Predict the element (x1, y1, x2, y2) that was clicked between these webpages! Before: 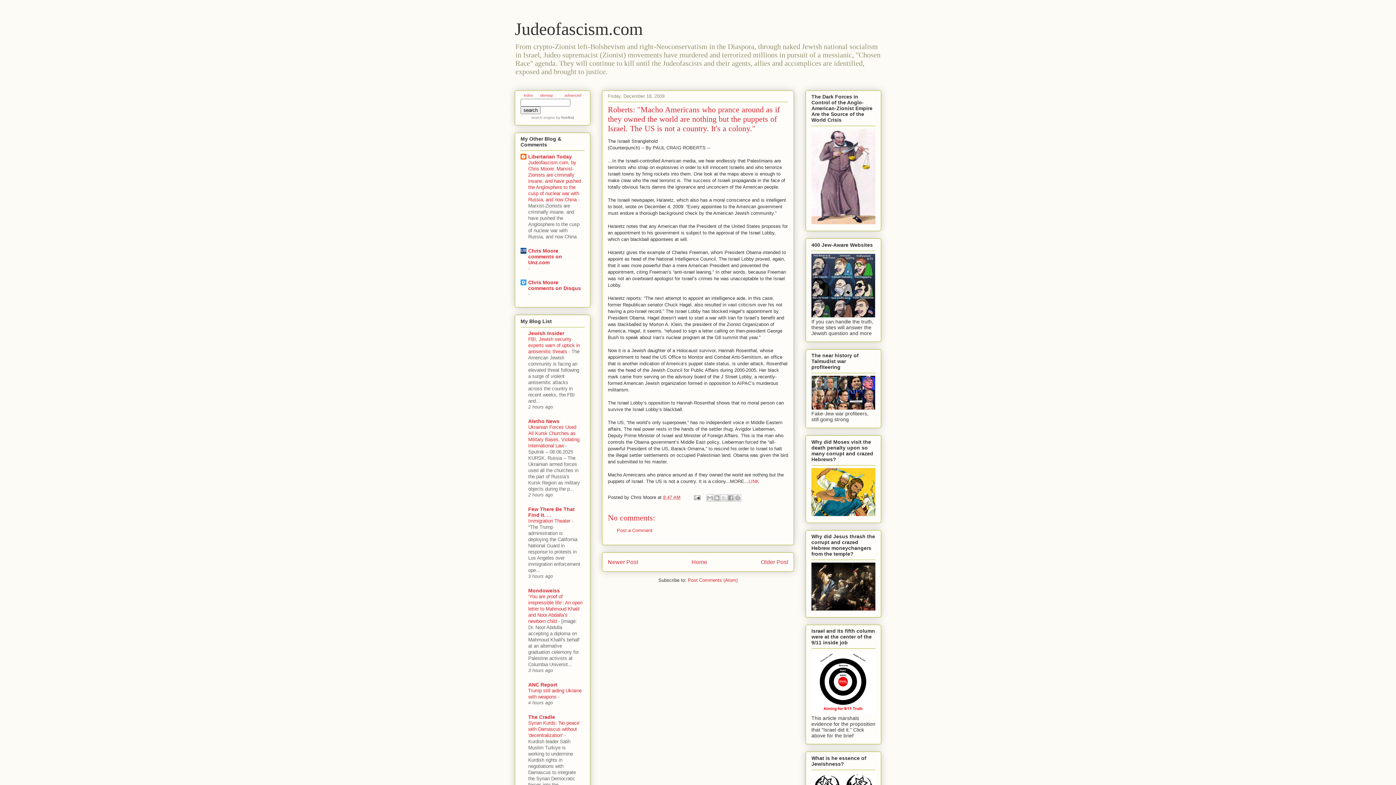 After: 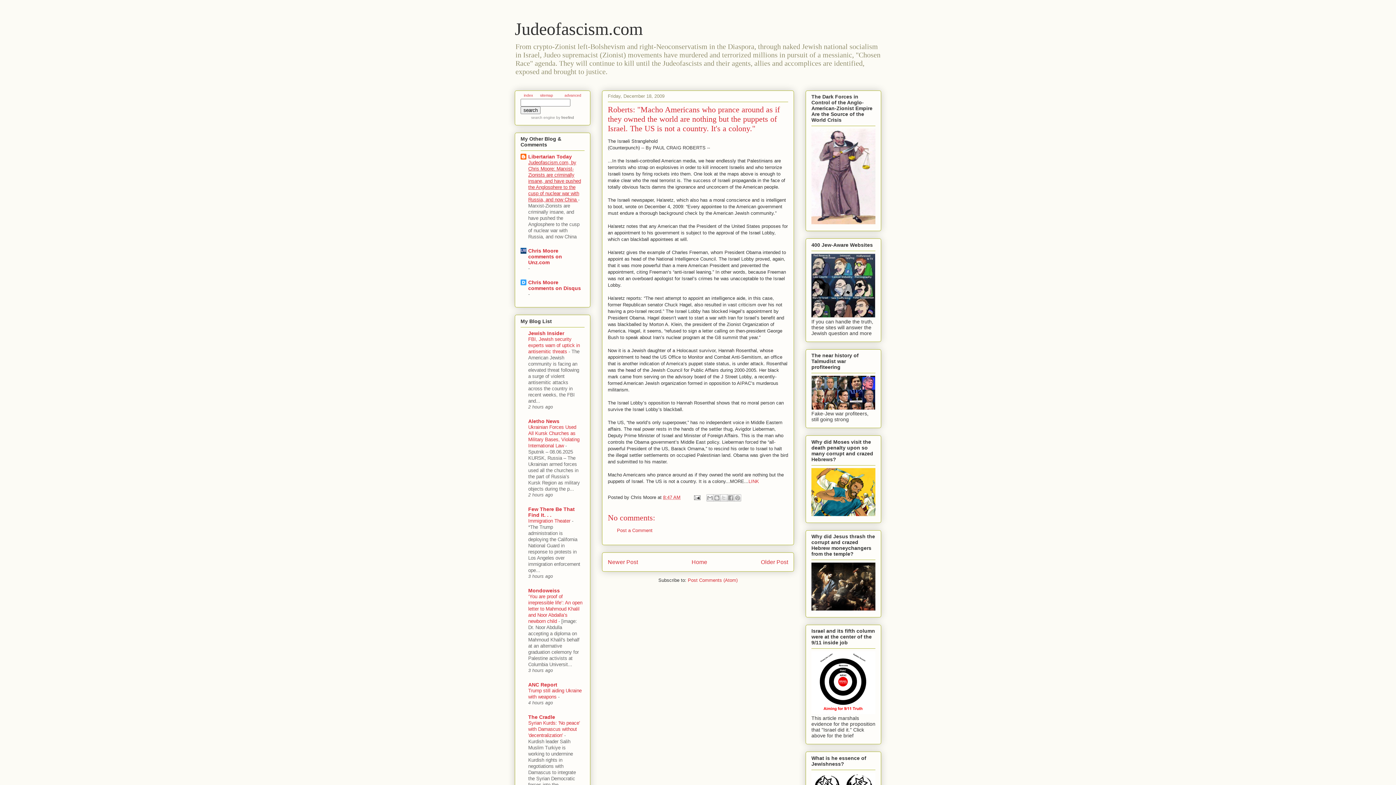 Action: label: Judeofascism.com, by Chris Moore: Marxist-Zionists are criminally insane, and have pushed the Anglosphere to the cusp of nuclear war with Russia, and now China  bbox: (528, 160, 581, 202)